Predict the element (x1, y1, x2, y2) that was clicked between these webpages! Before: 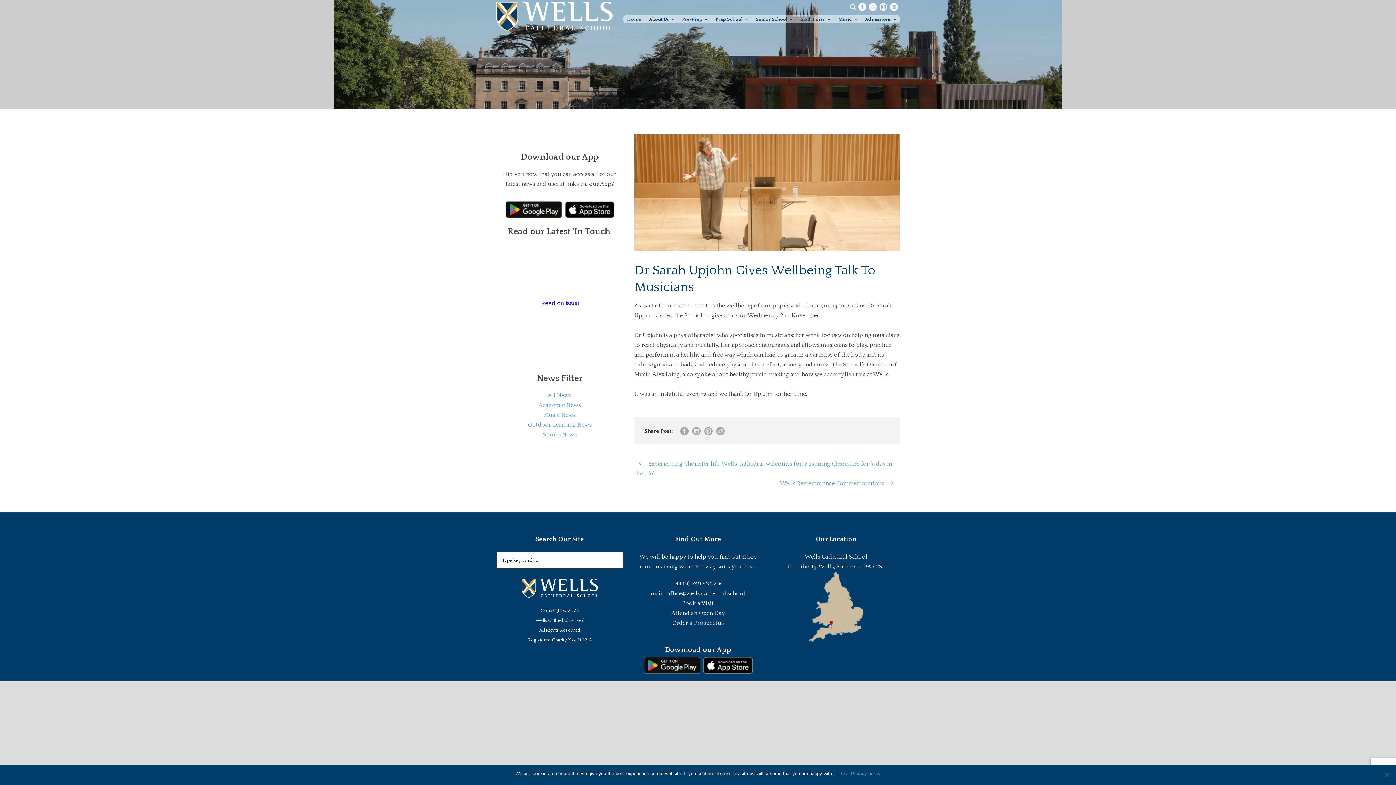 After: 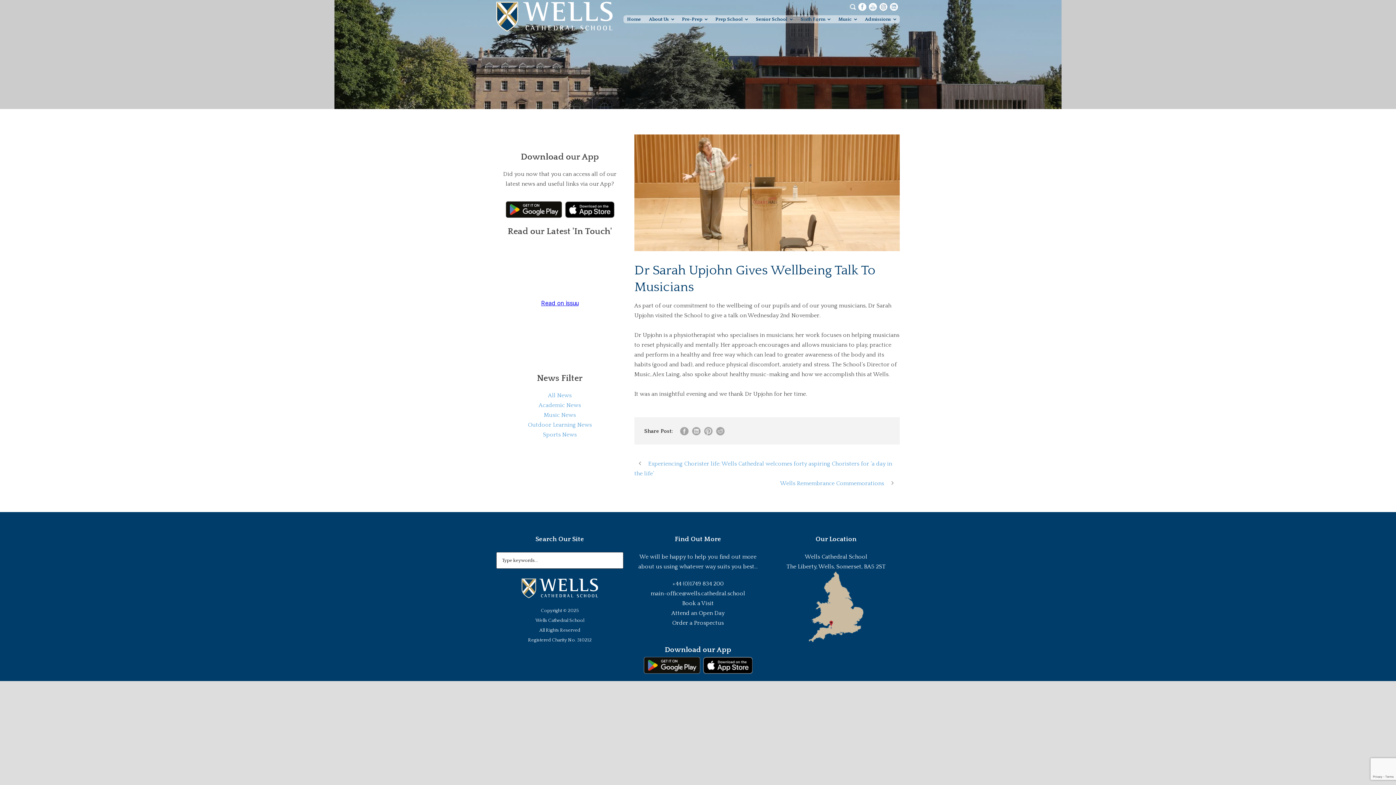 Action: bbox: (841, 770, 847, 777) label: Ok